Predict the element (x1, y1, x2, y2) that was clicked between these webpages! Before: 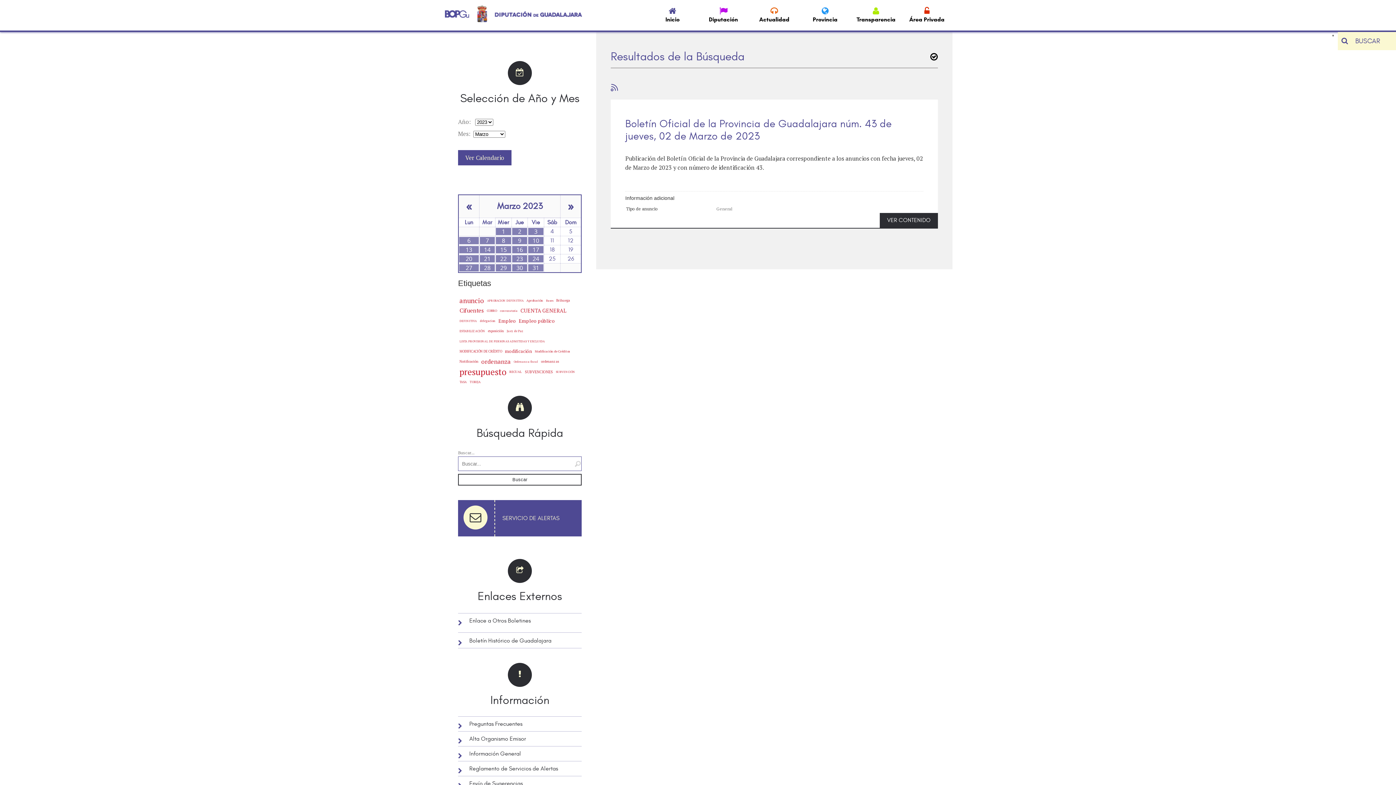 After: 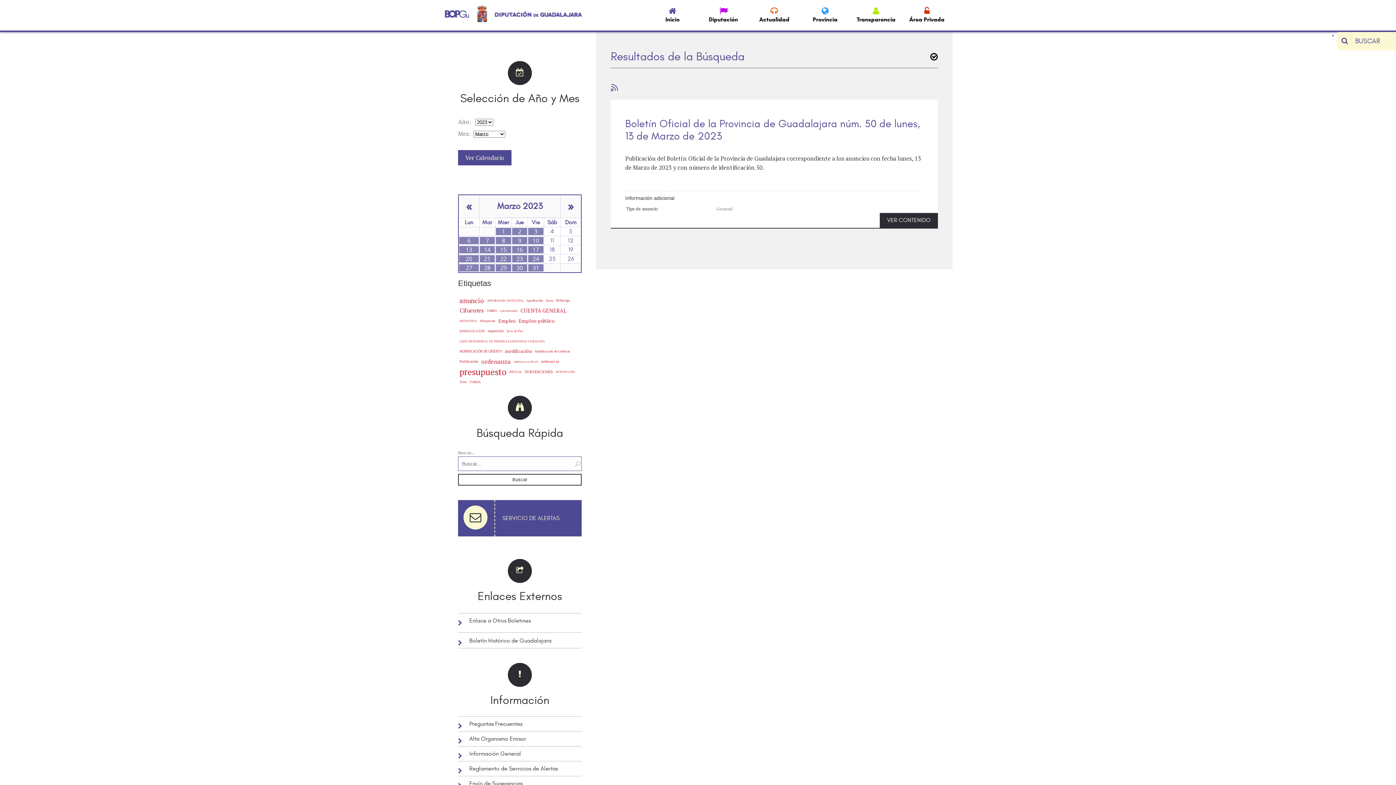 Action: label: 13 bbox: (458, 245, 479, 253)